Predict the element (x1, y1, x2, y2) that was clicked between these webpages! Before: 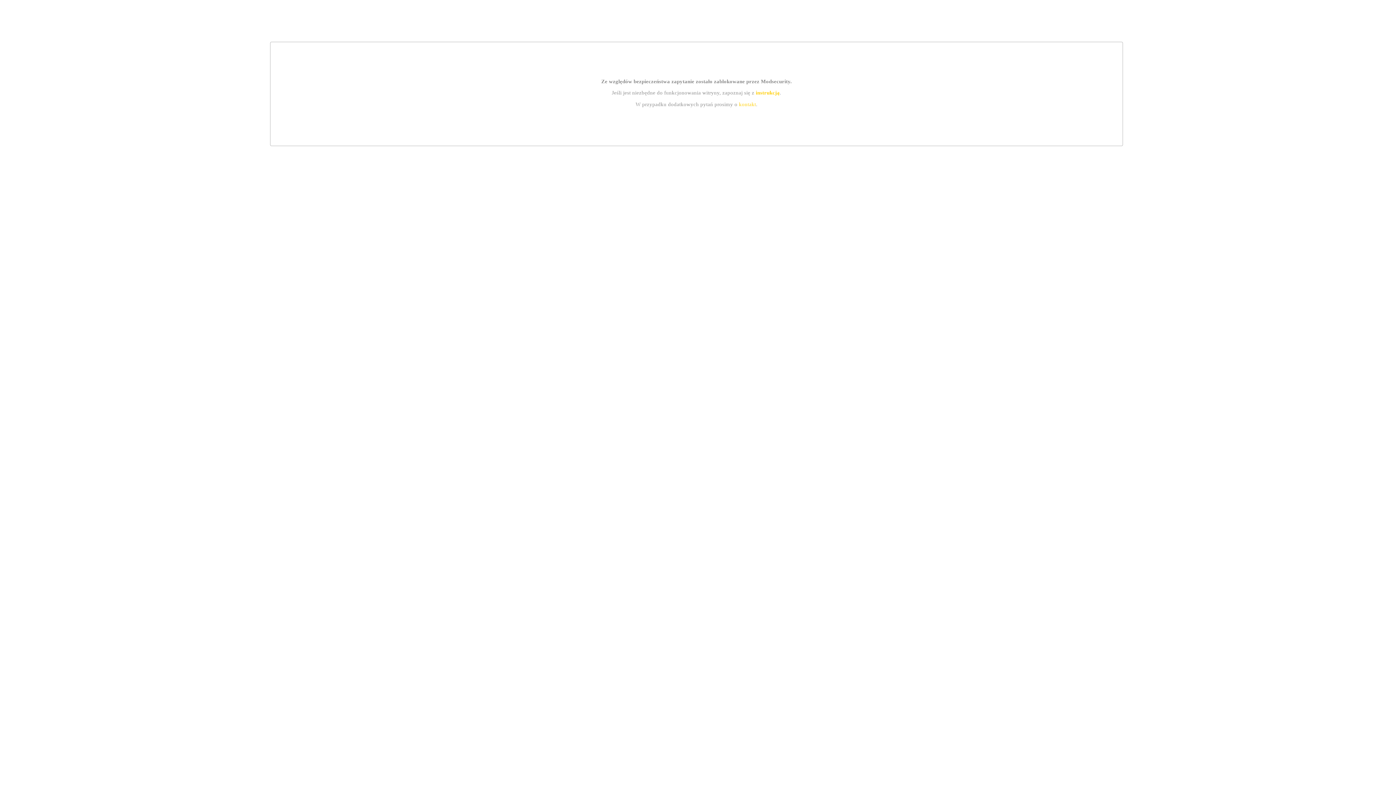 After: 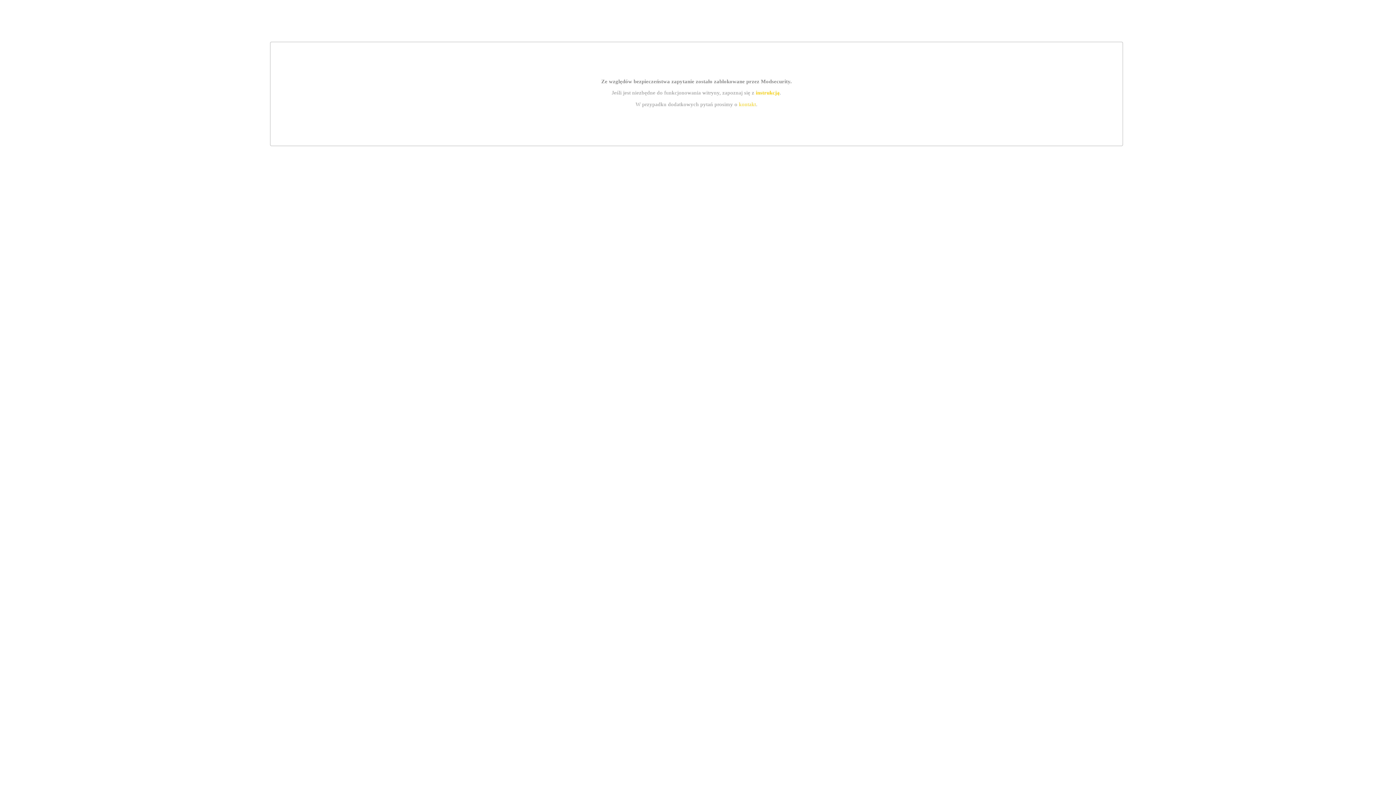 Action: label: instrukcją bbox: (755, 89, 779, 95)